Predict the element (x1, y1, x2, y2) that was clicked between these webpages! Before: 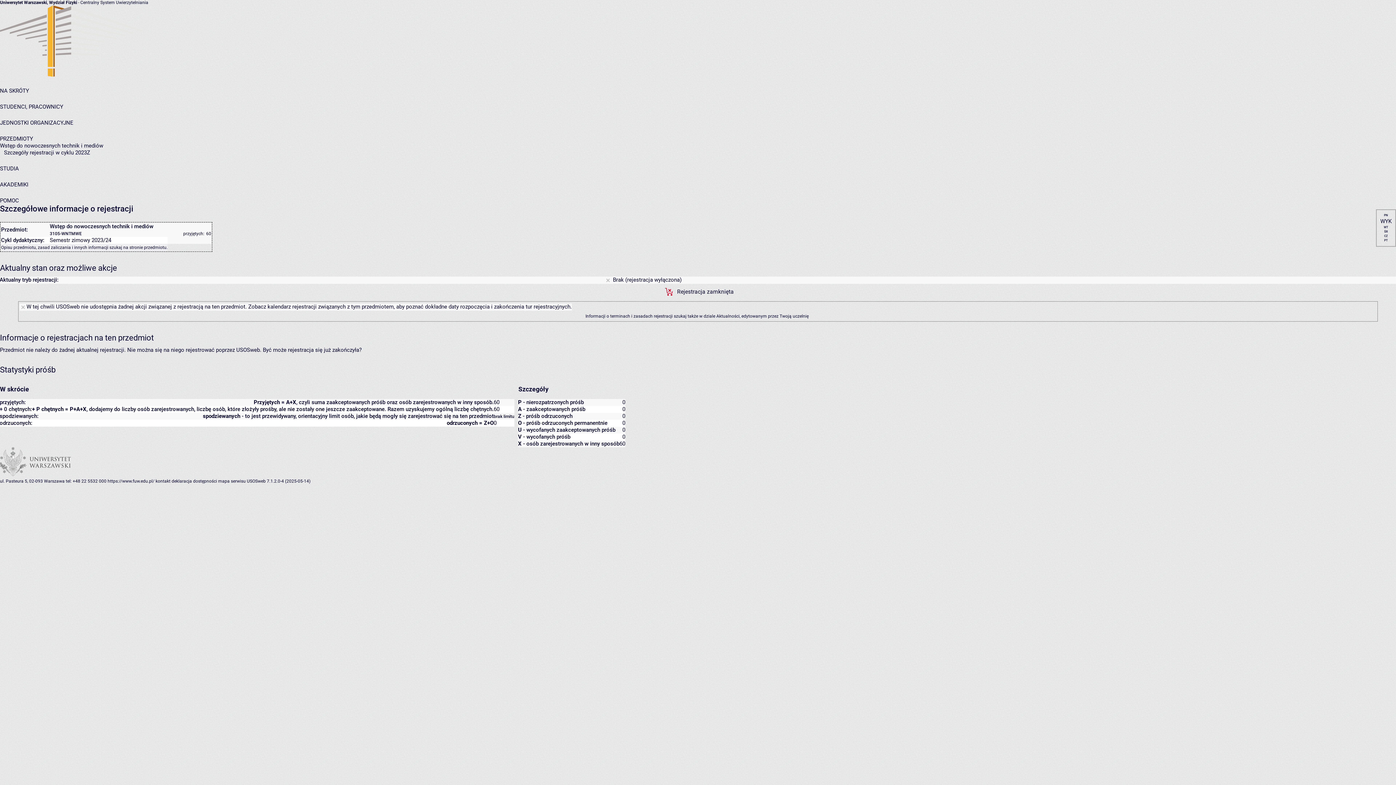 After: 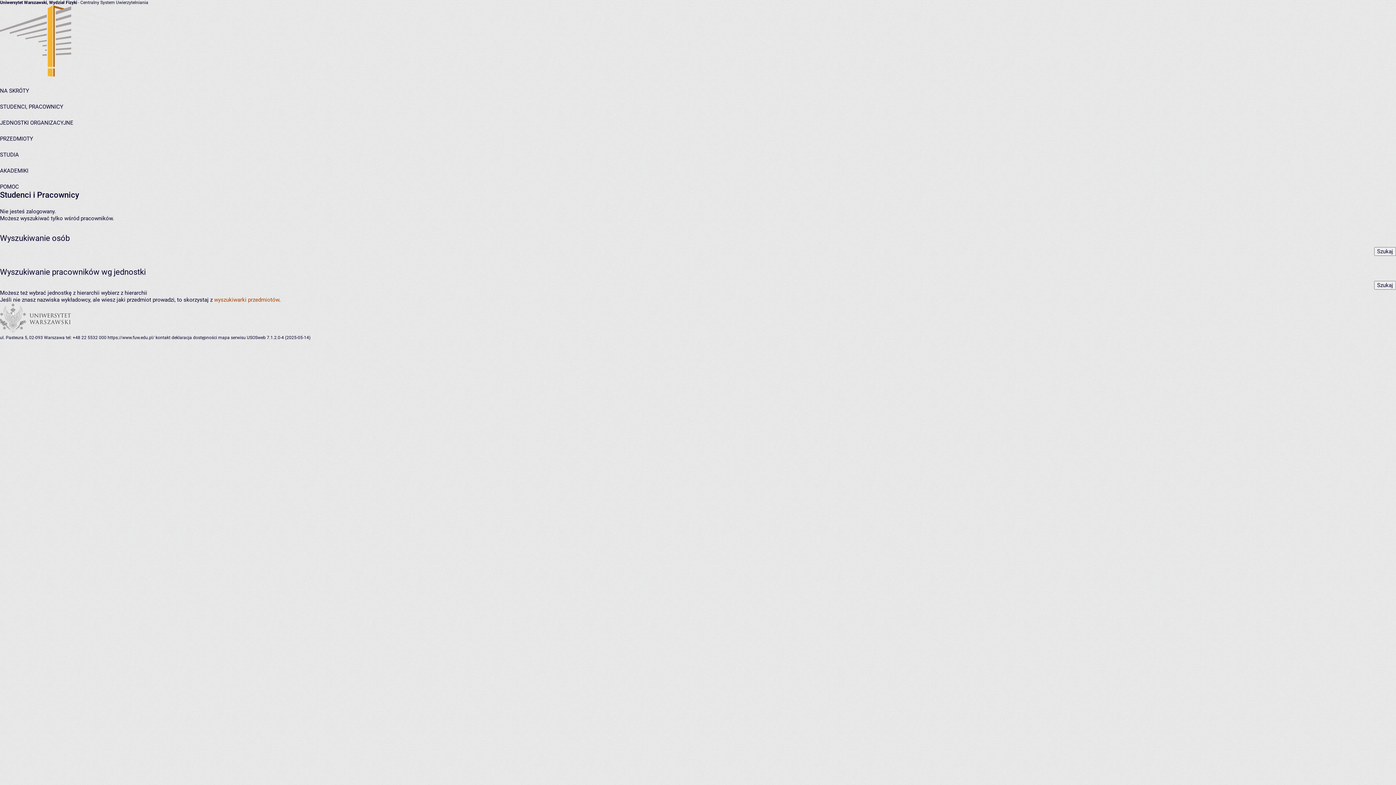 Action: bbox: (0, 103, 63, 110) label: STUDENCI, PRACOWNICY